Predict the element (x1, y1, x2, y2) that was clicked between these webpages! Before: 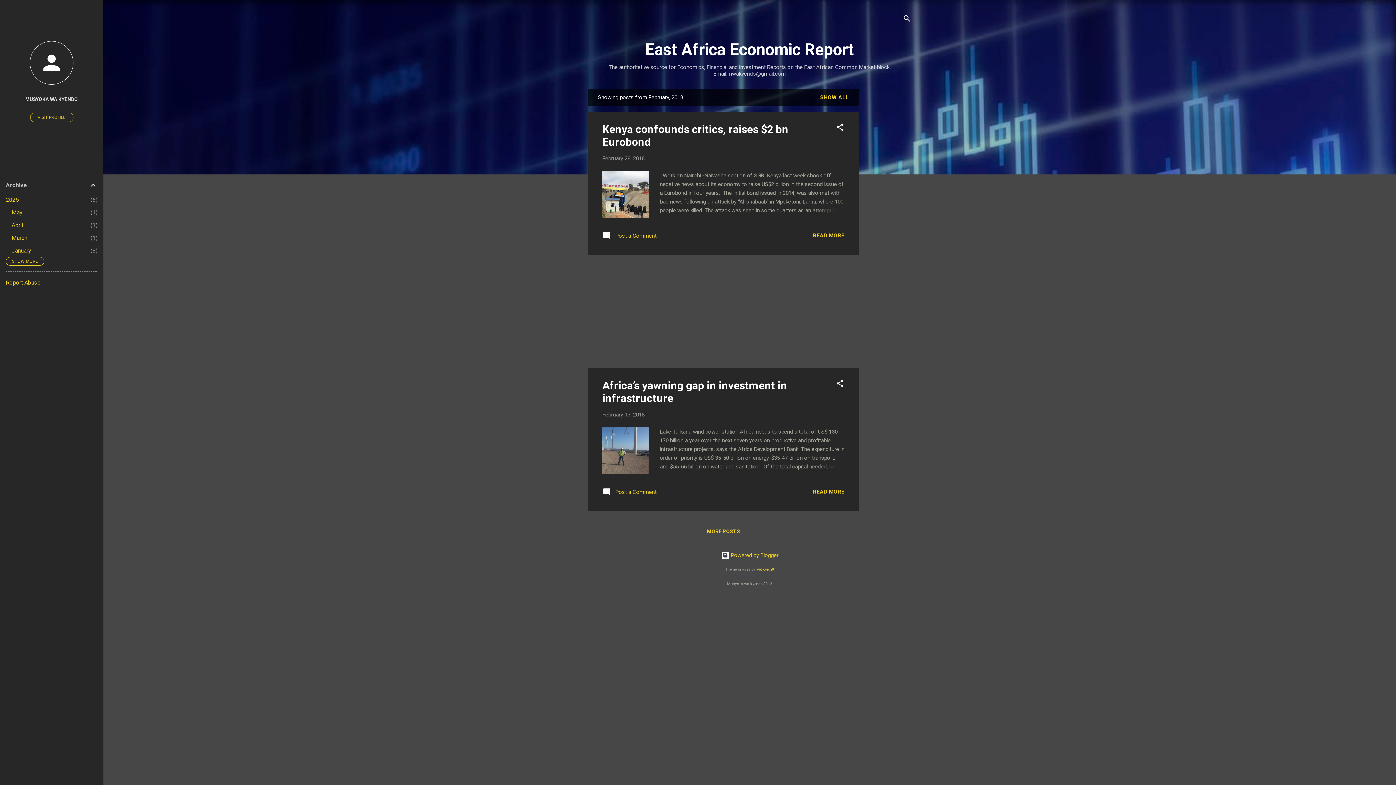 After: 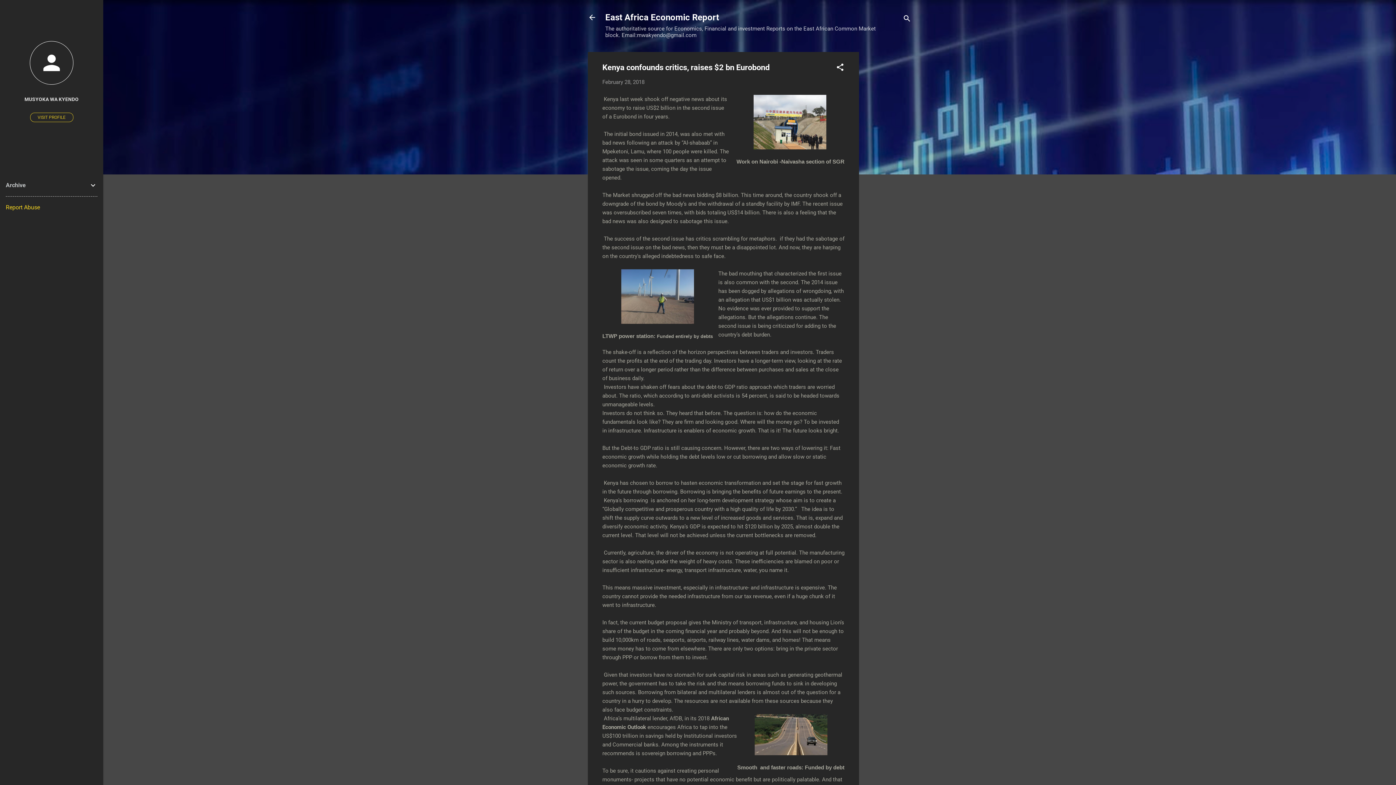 Action: label: February 28, 2018 bbox: (602, 155, 644, 161)